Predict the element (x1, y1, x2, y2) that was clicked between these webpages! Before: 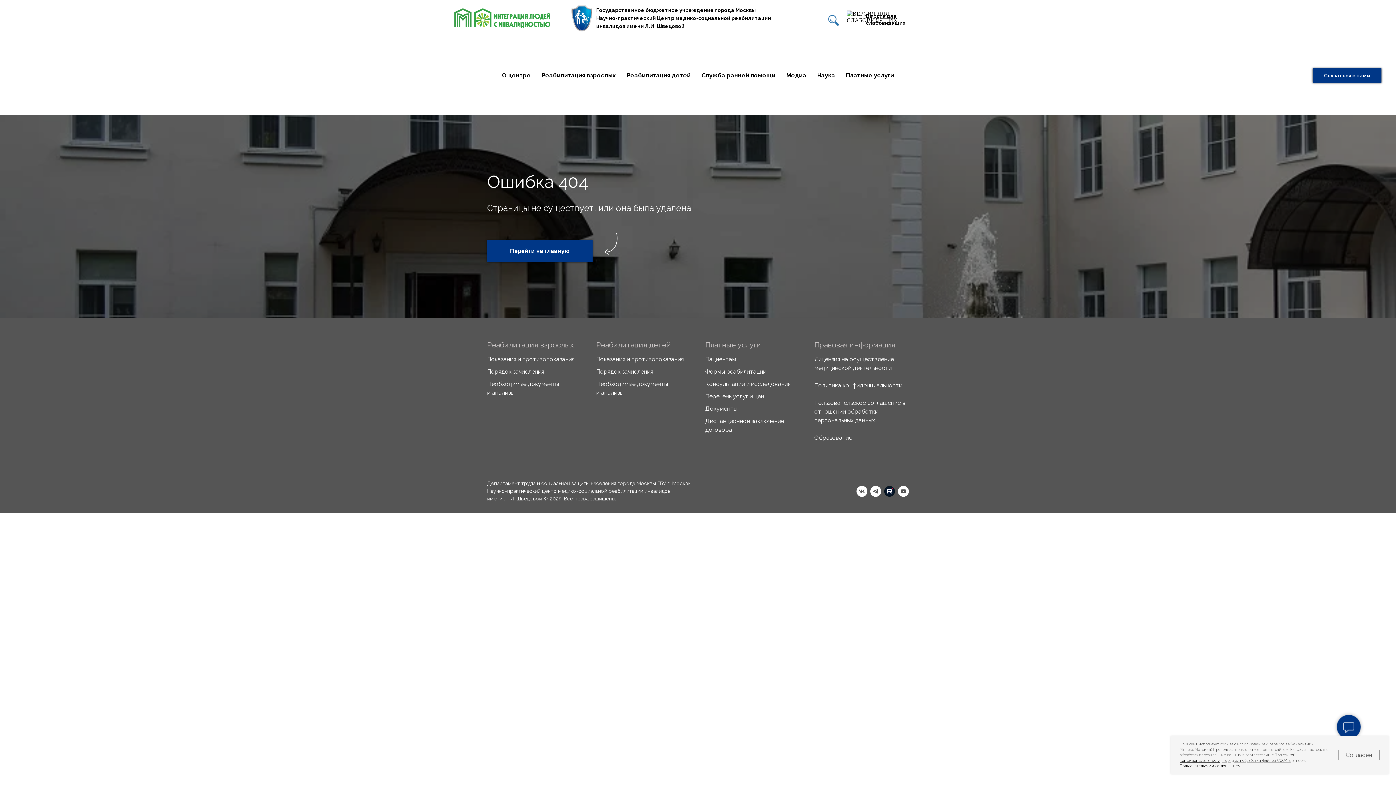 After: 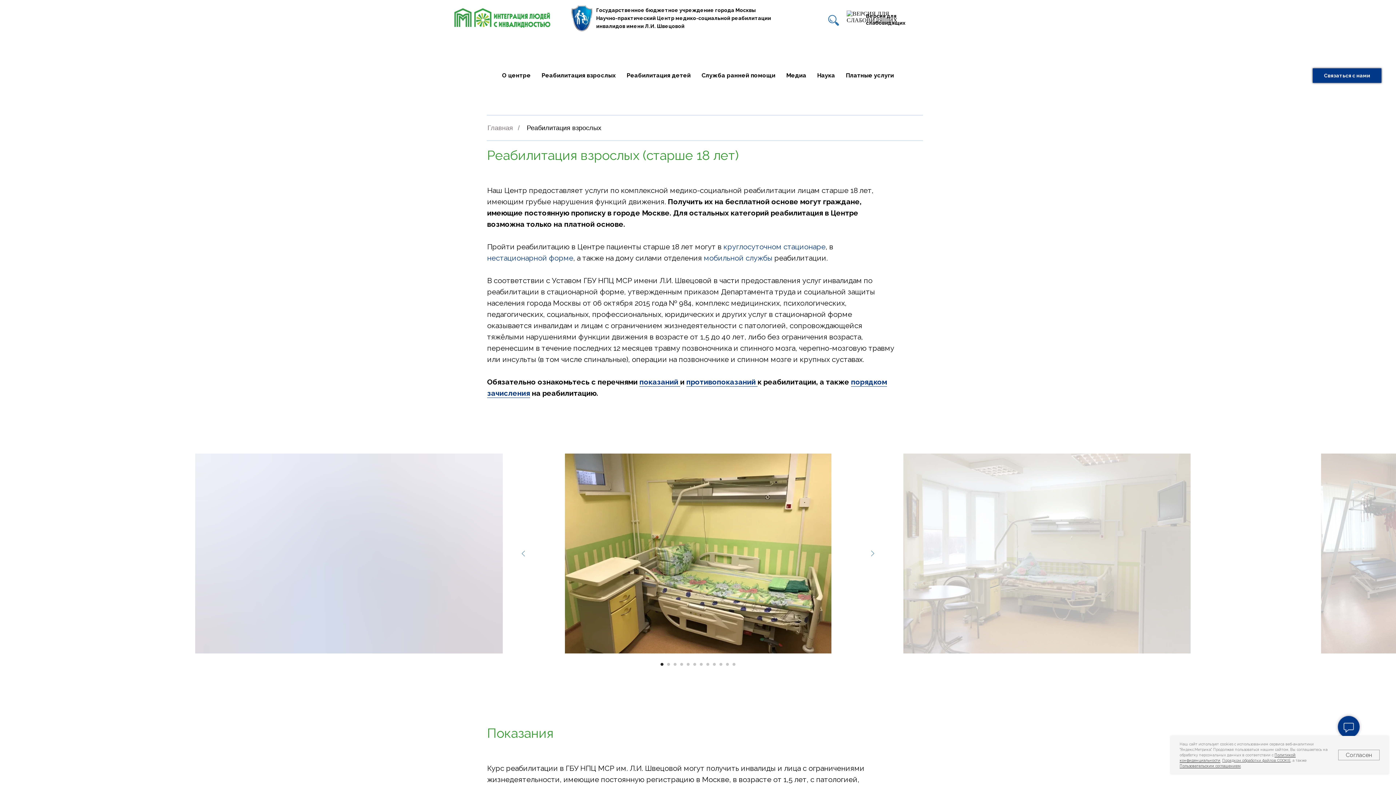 Action: bbox: (487, 356, 574, 362) label: Показания и противопоказания